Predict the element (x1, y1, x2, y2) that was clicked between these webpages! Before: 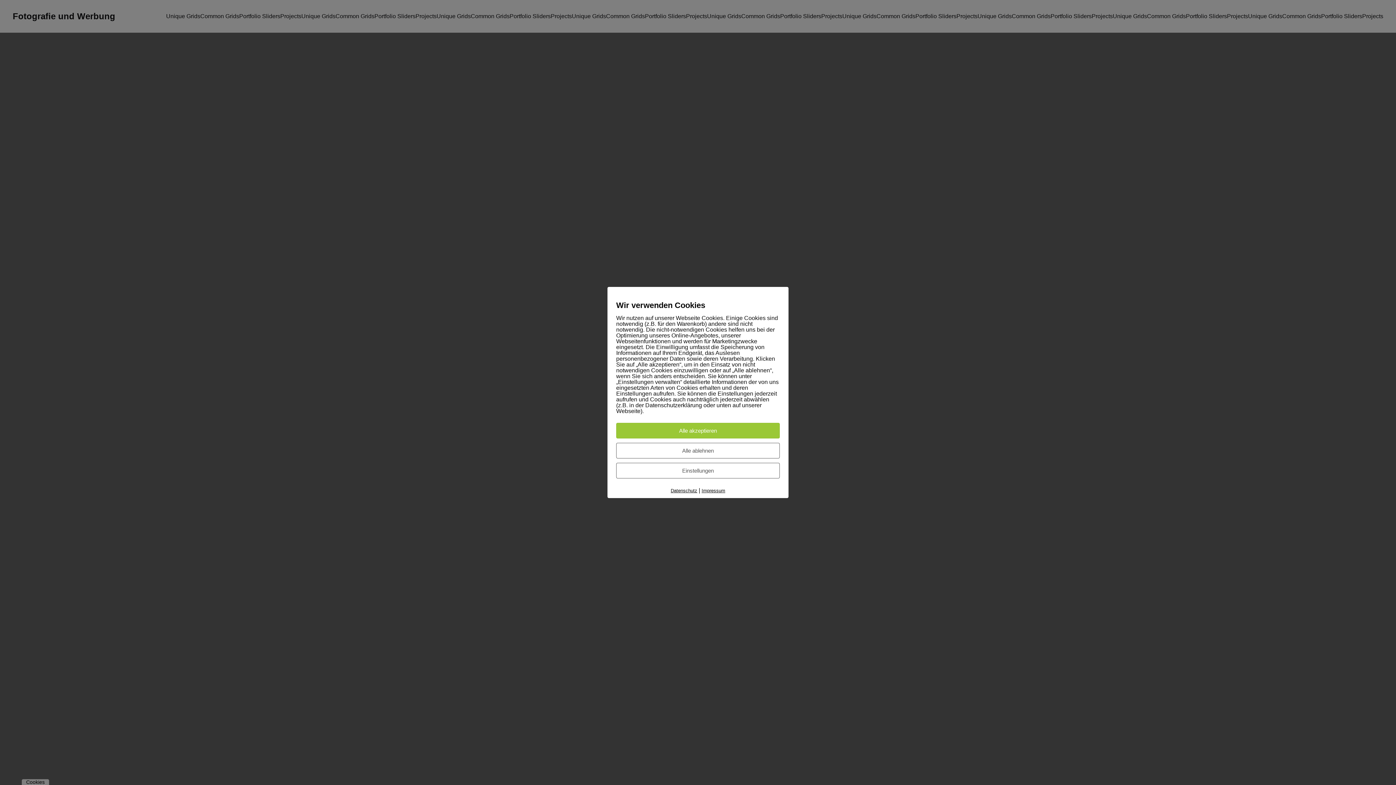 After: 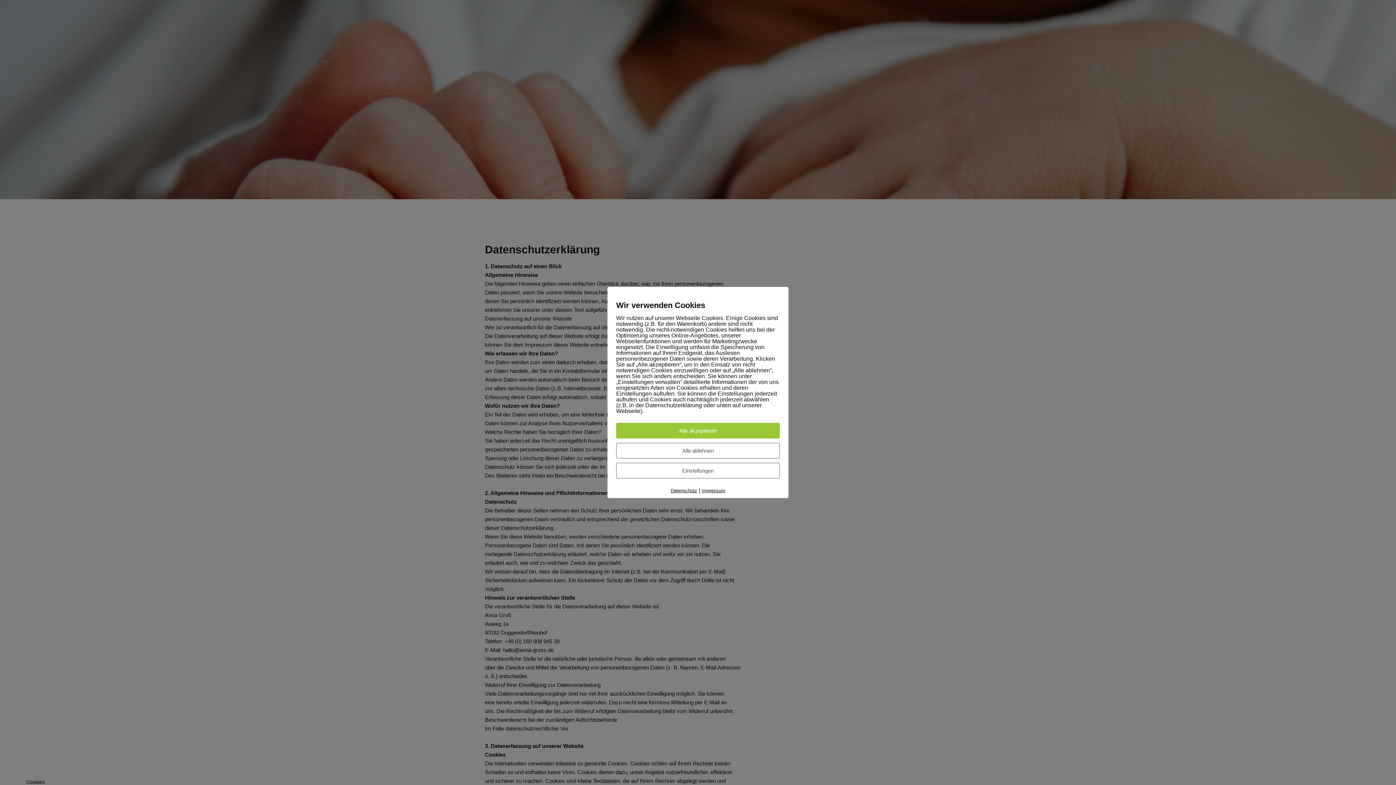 Action: label: Datenschutz bbox: (670, 488, 697, 493)